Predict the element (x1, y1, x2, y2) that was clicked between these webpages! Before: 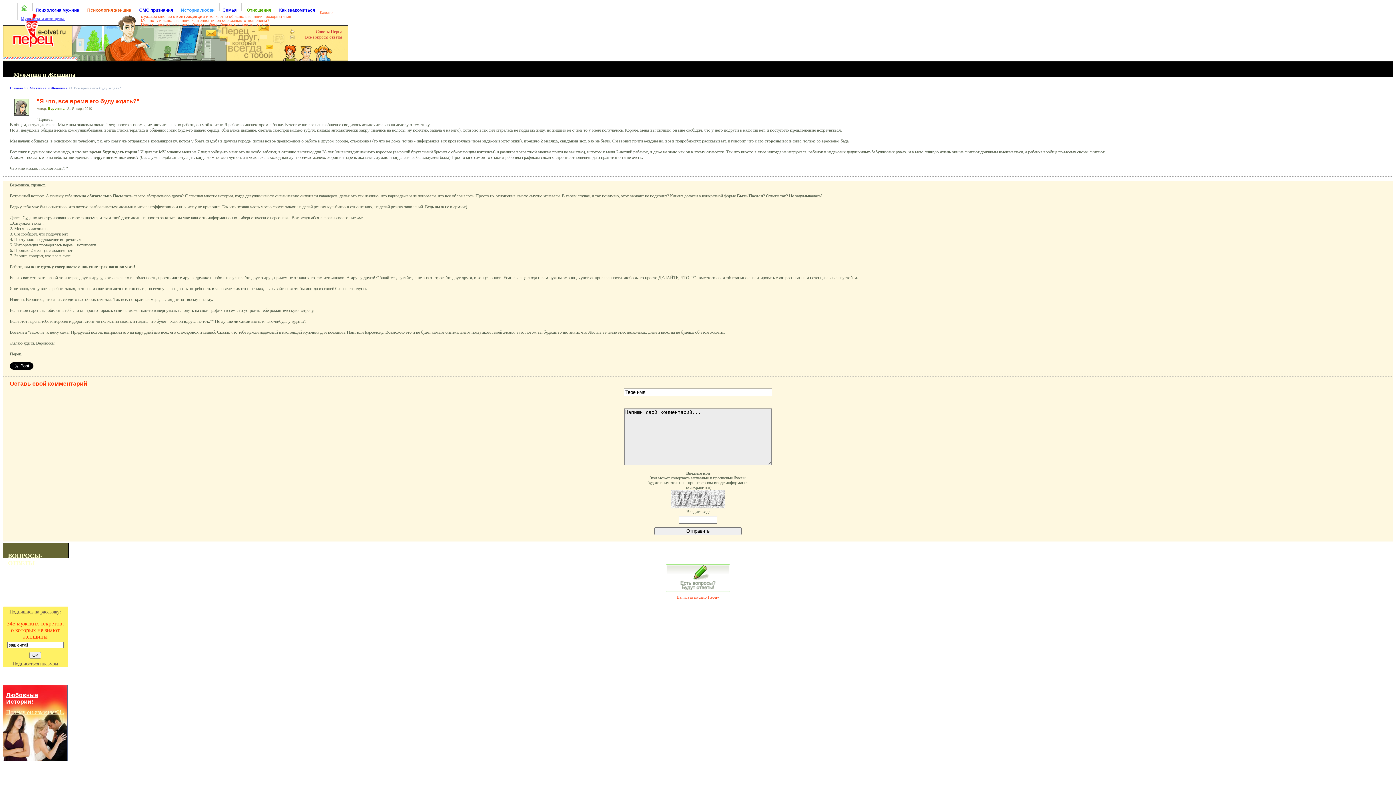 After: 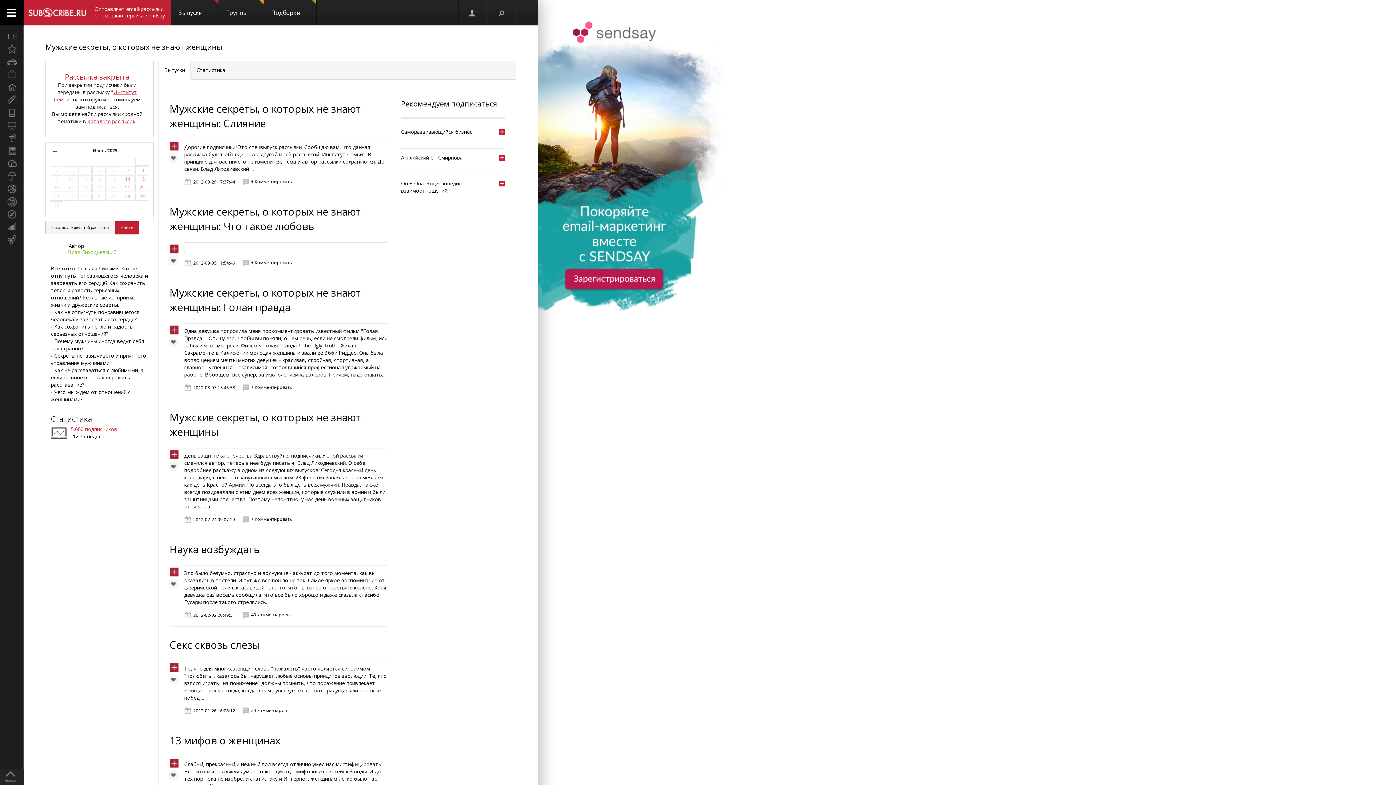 Action: bbox: (6, 620, 63, 639) label: 
345 мужских секретов,
о которых не знают
женщины